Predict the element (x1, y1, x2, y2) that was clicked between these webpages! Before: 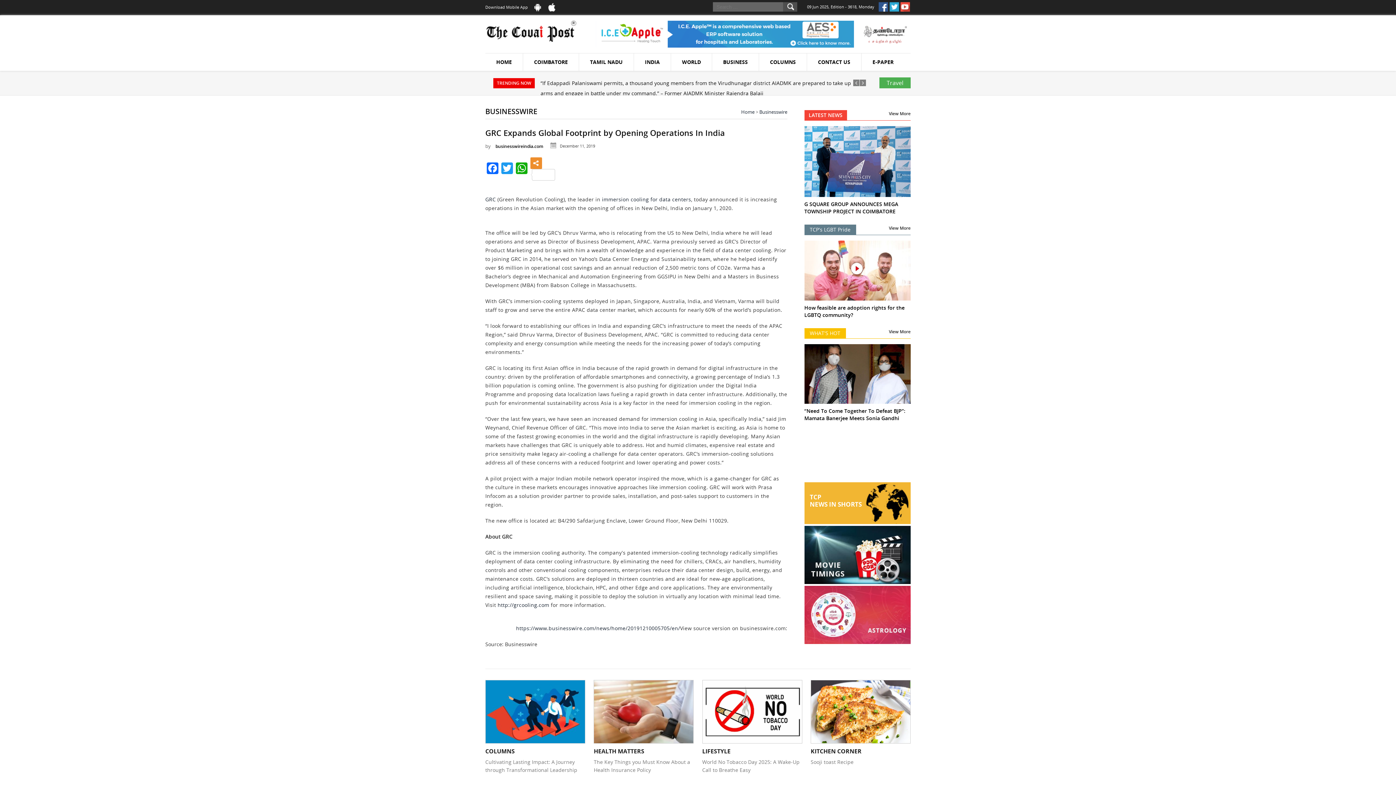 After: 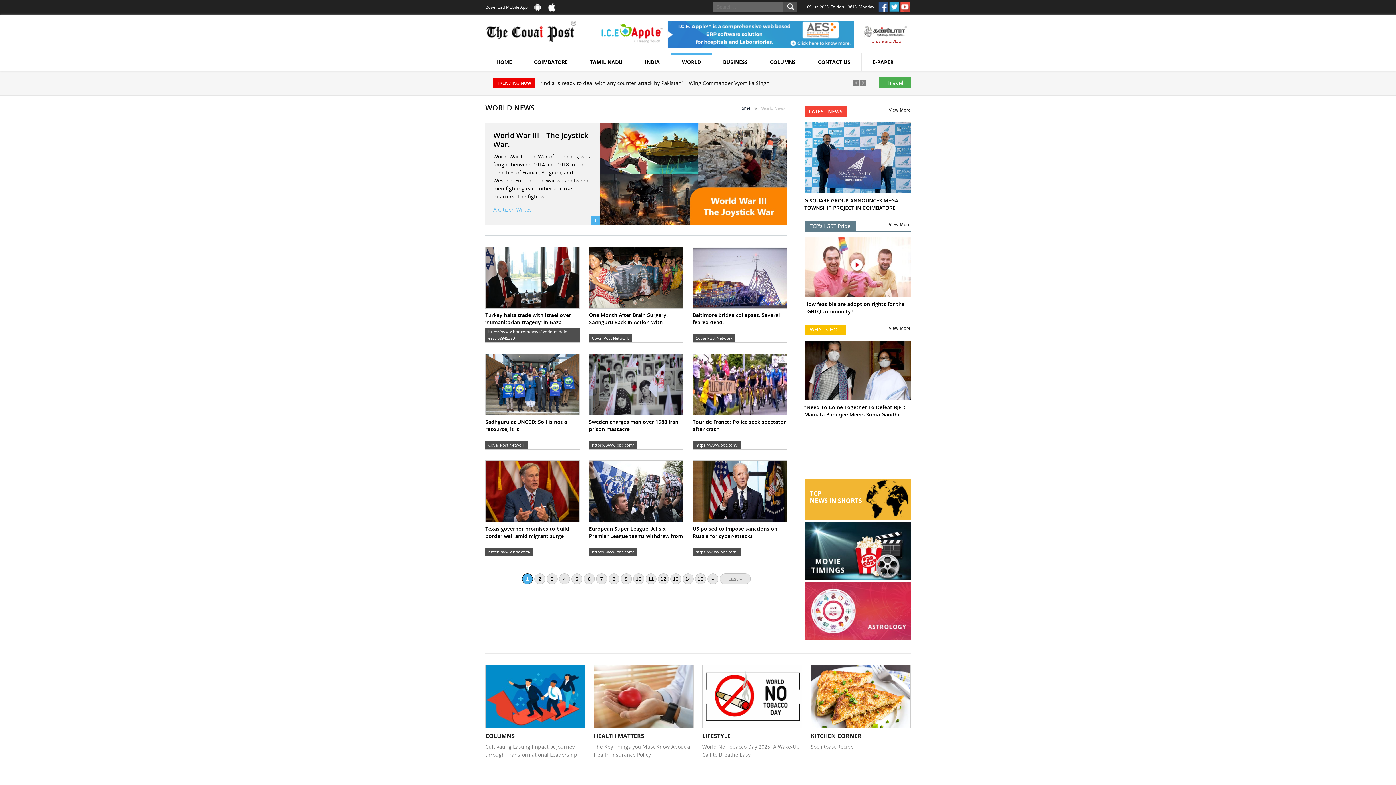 Action: label: WORLD bbox: (671, 53, 712, 71)